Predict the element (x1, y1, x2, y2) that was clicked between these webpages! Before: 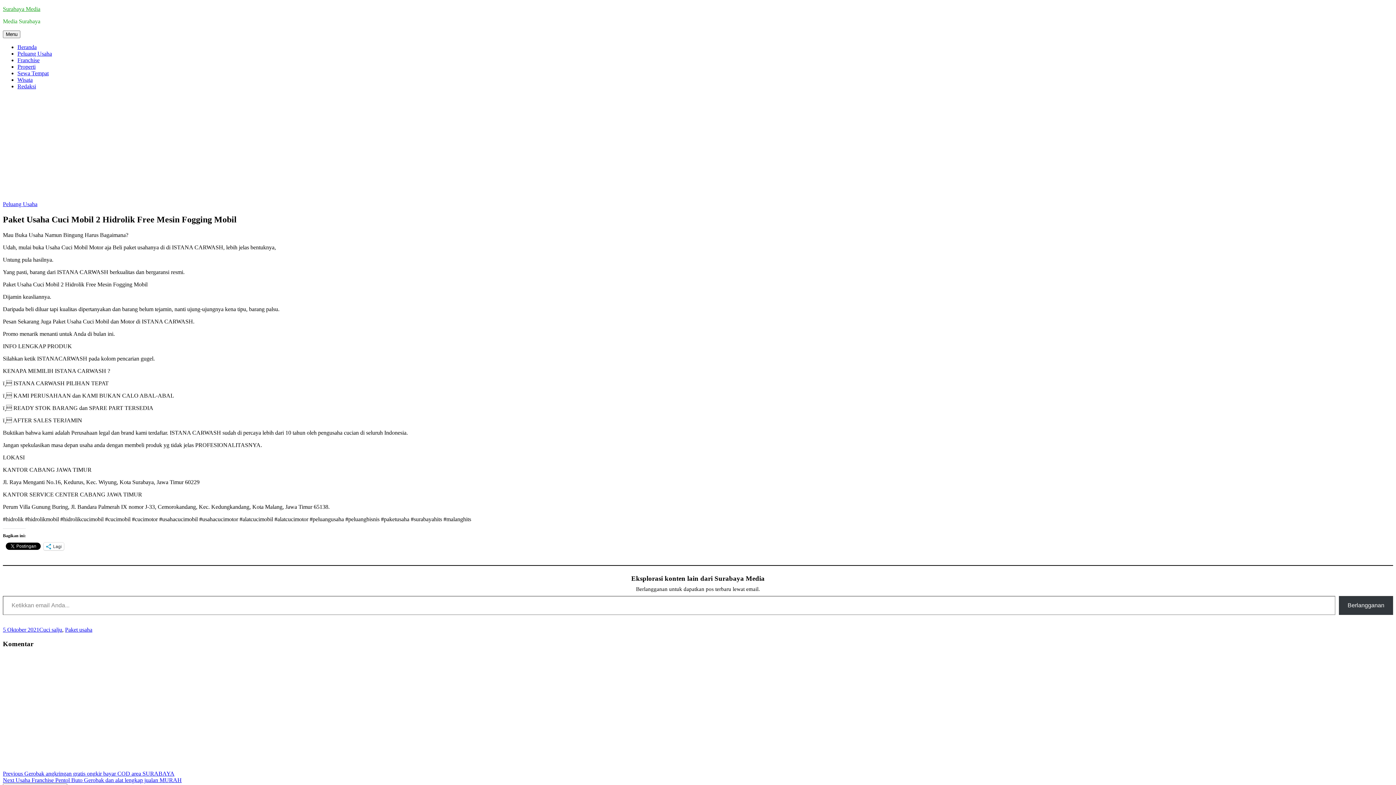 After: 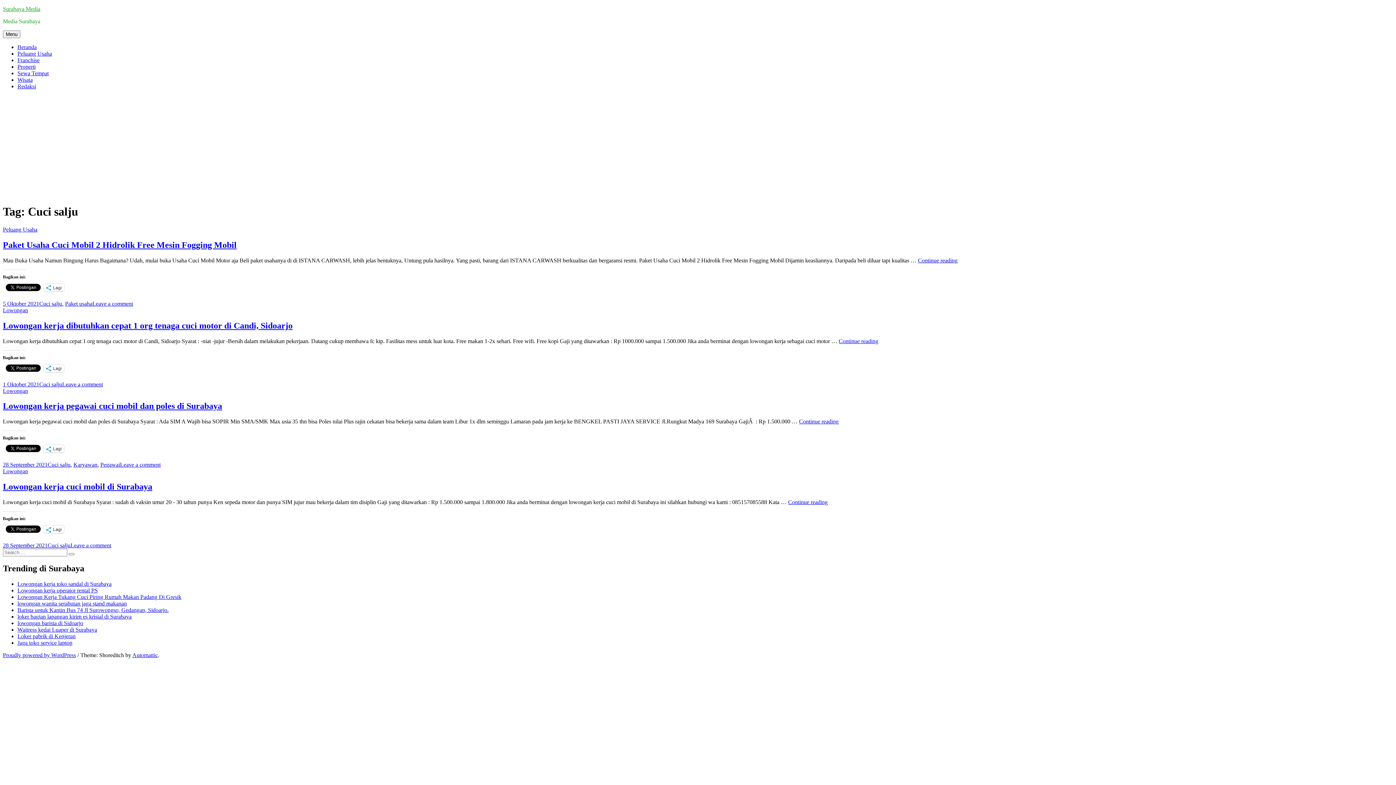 Action: bbox: (39, 626, 62, 633) label: Cuci salju